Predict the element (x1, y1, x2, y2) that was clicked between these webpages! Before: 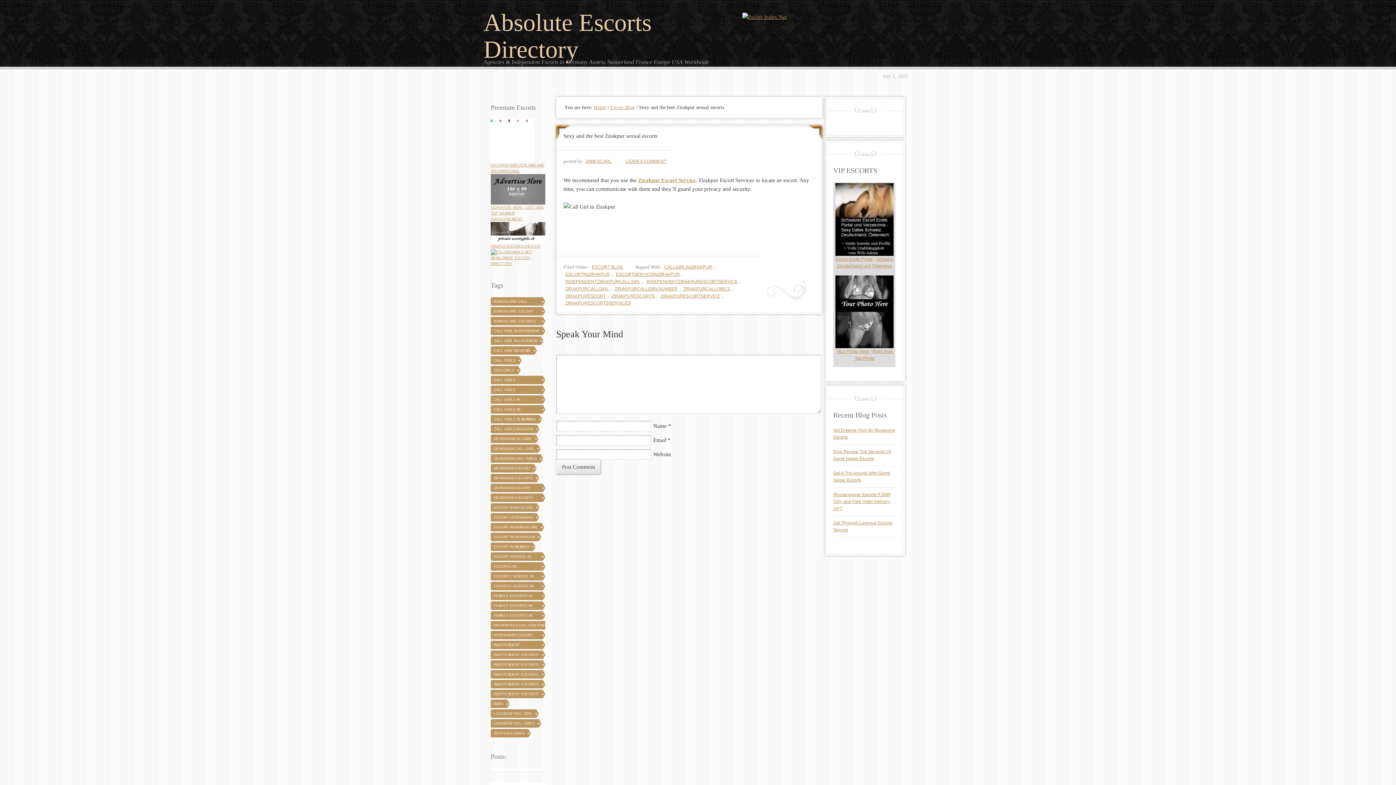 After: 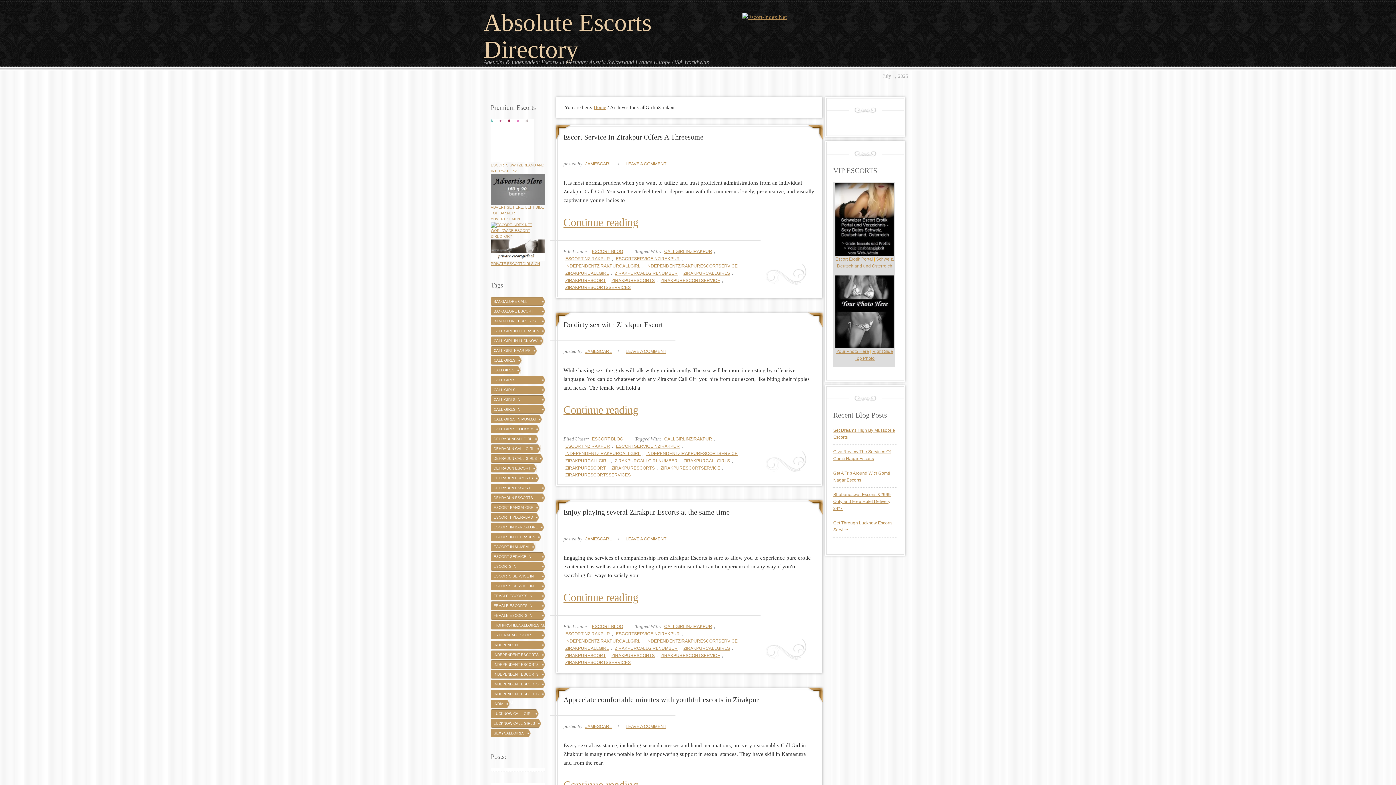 Action: label: CALLGIRLINZIRAKPUR bbox: (662, 264, 714, 269)